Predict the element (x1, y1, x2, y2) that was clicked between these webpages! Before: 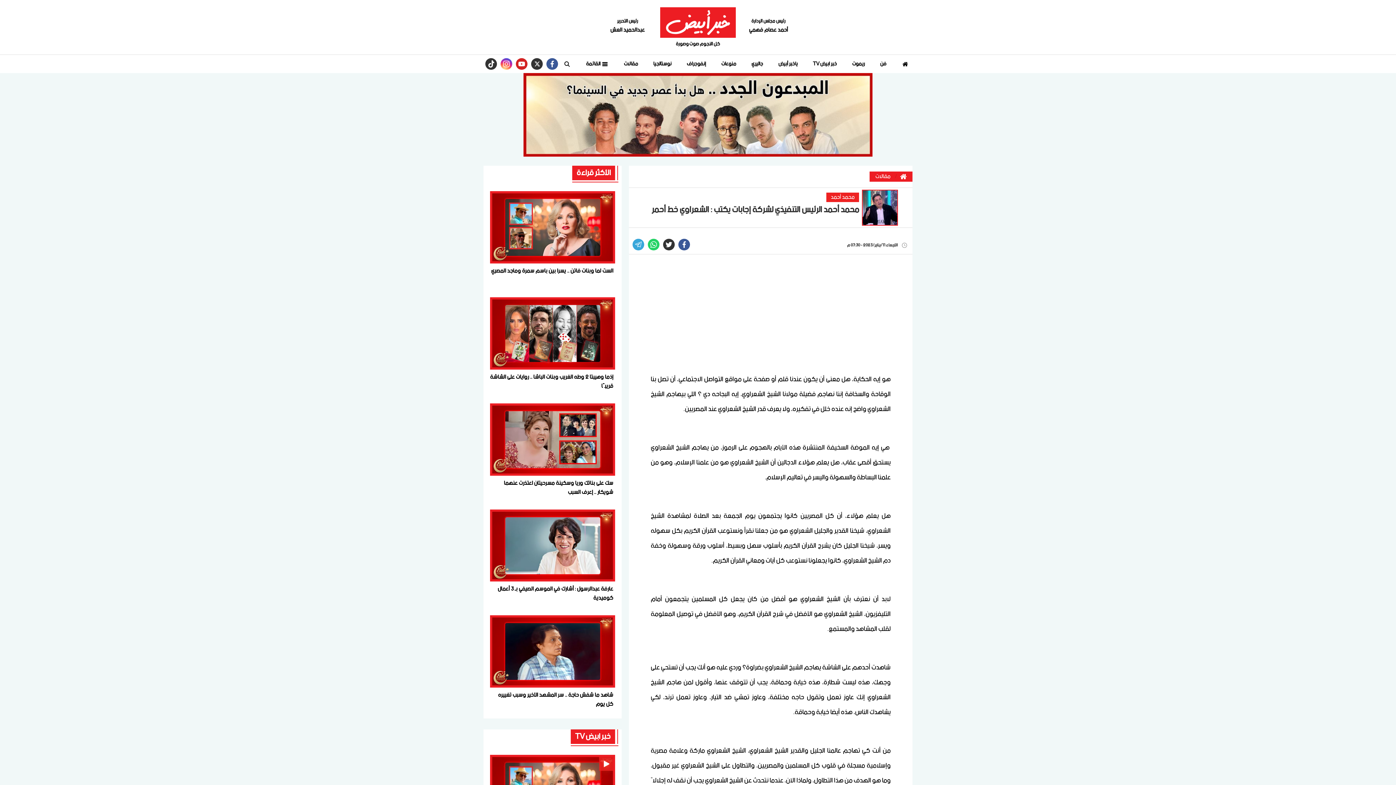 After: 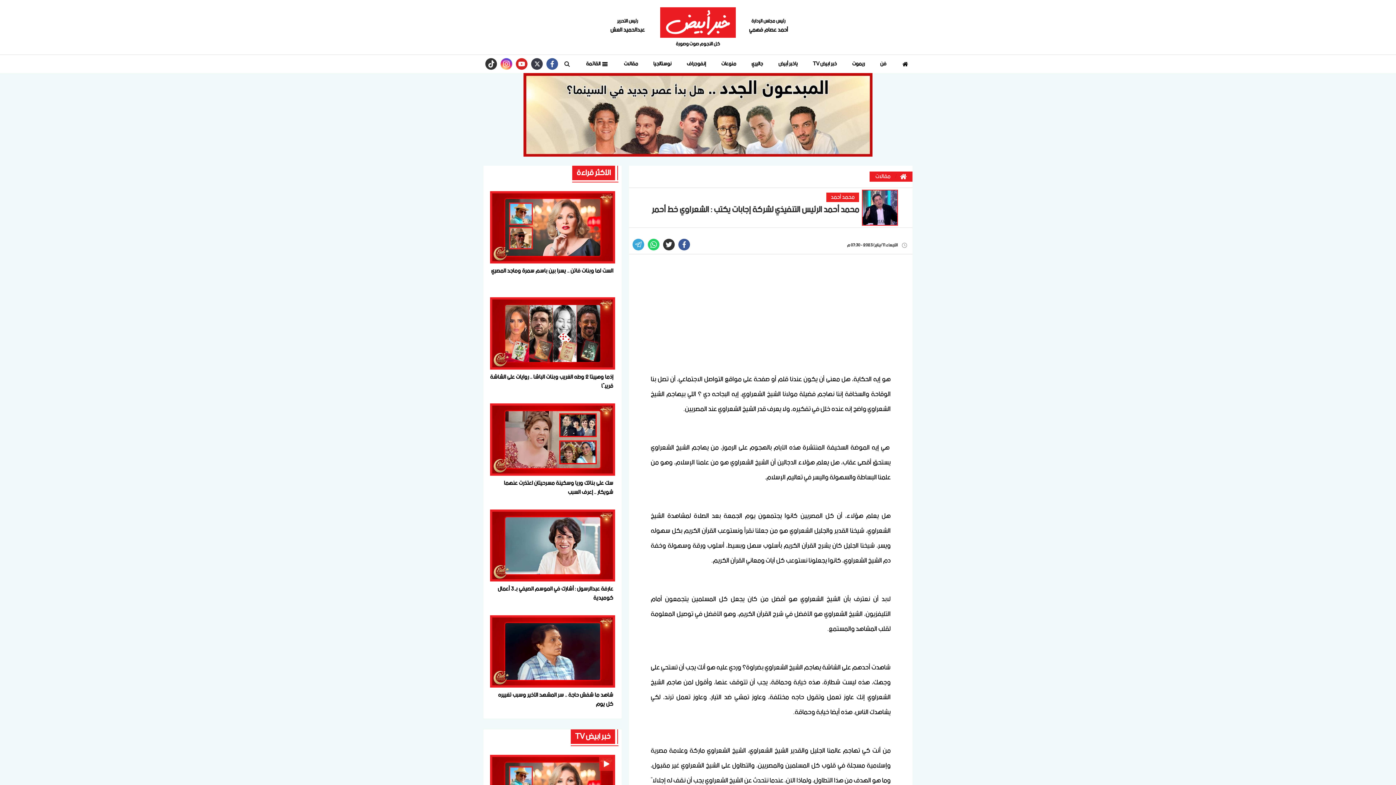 Action: bbox: (531, 58, 542, 69) label: twitter